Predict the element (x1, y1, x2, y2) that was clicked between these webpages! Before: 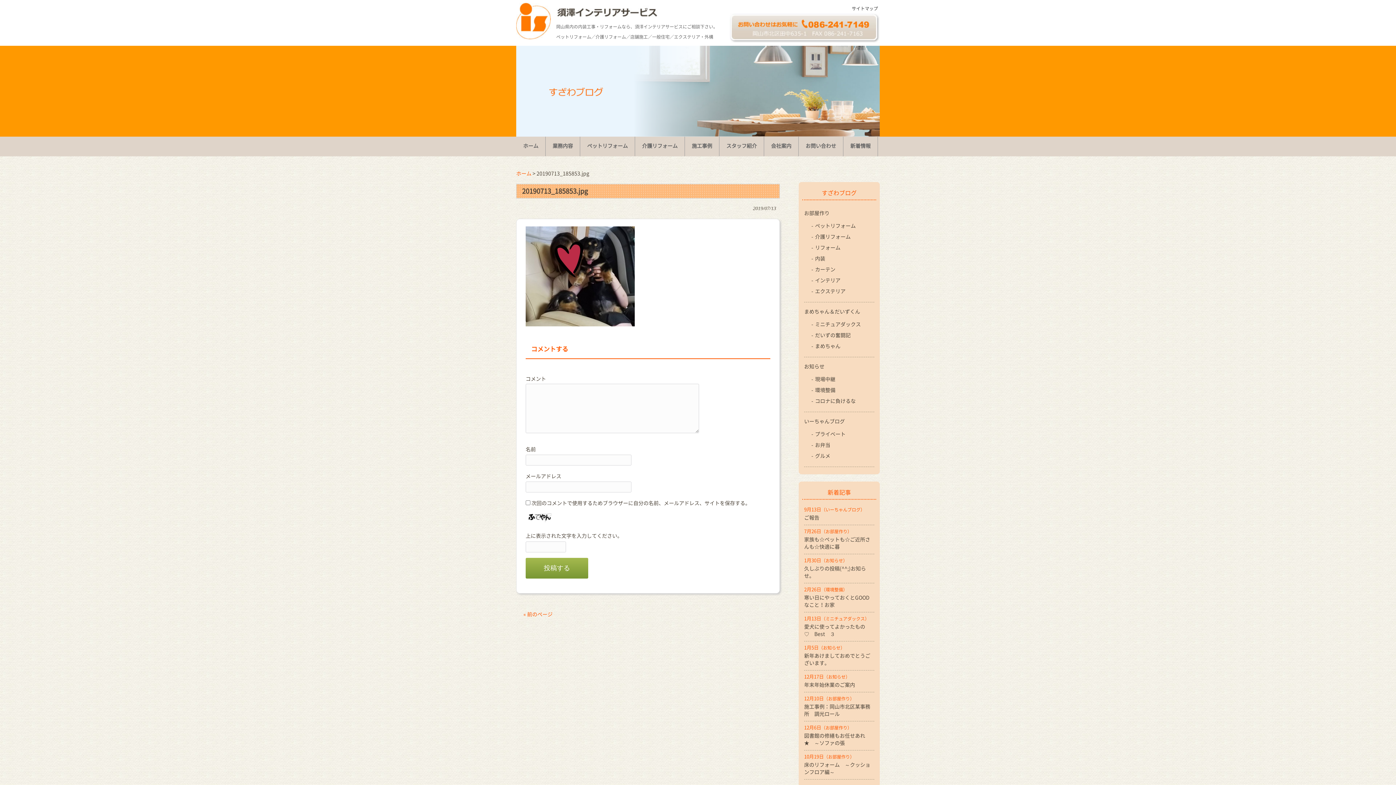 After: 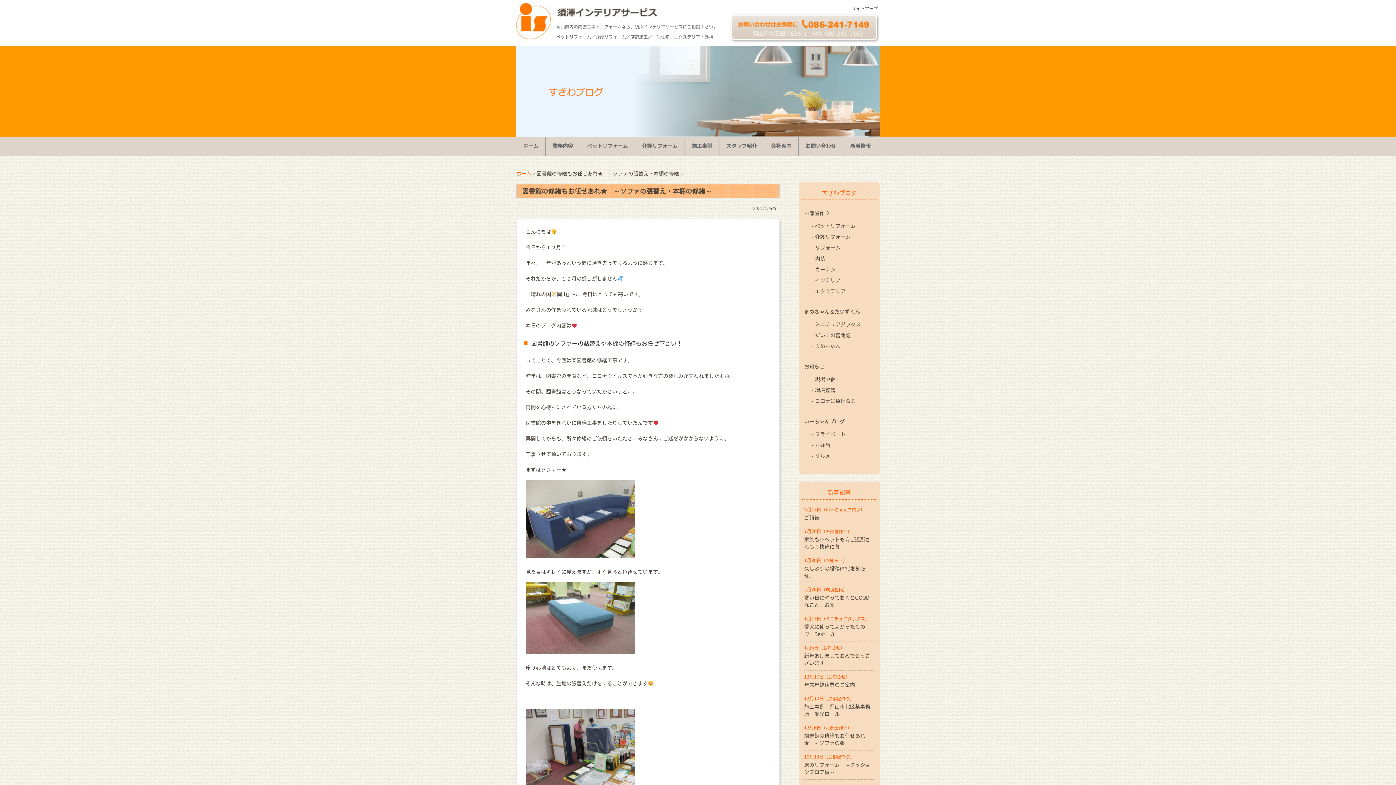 Action: bbox: (804, 732, 874, 746) label: 図書館の修繕もお任せあれ★　～ソファの張